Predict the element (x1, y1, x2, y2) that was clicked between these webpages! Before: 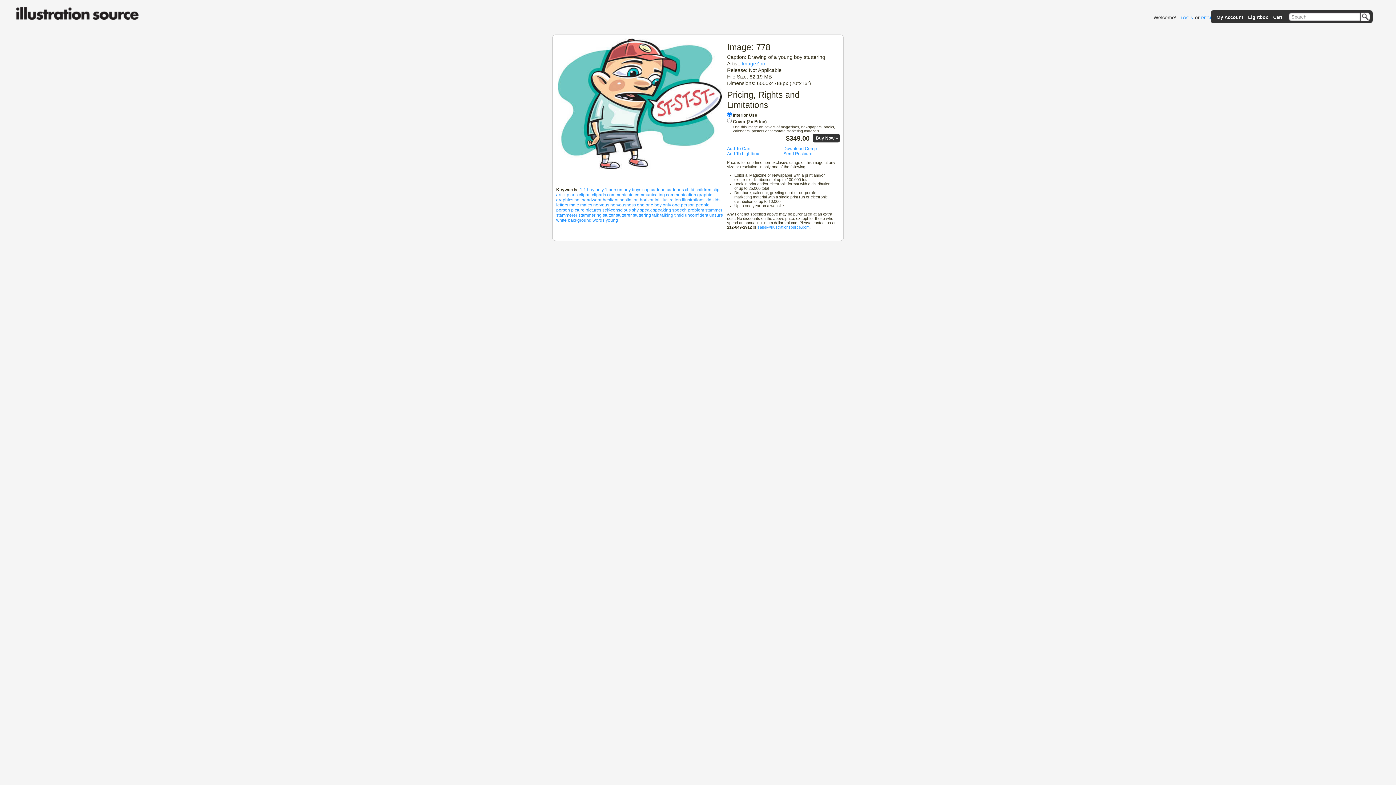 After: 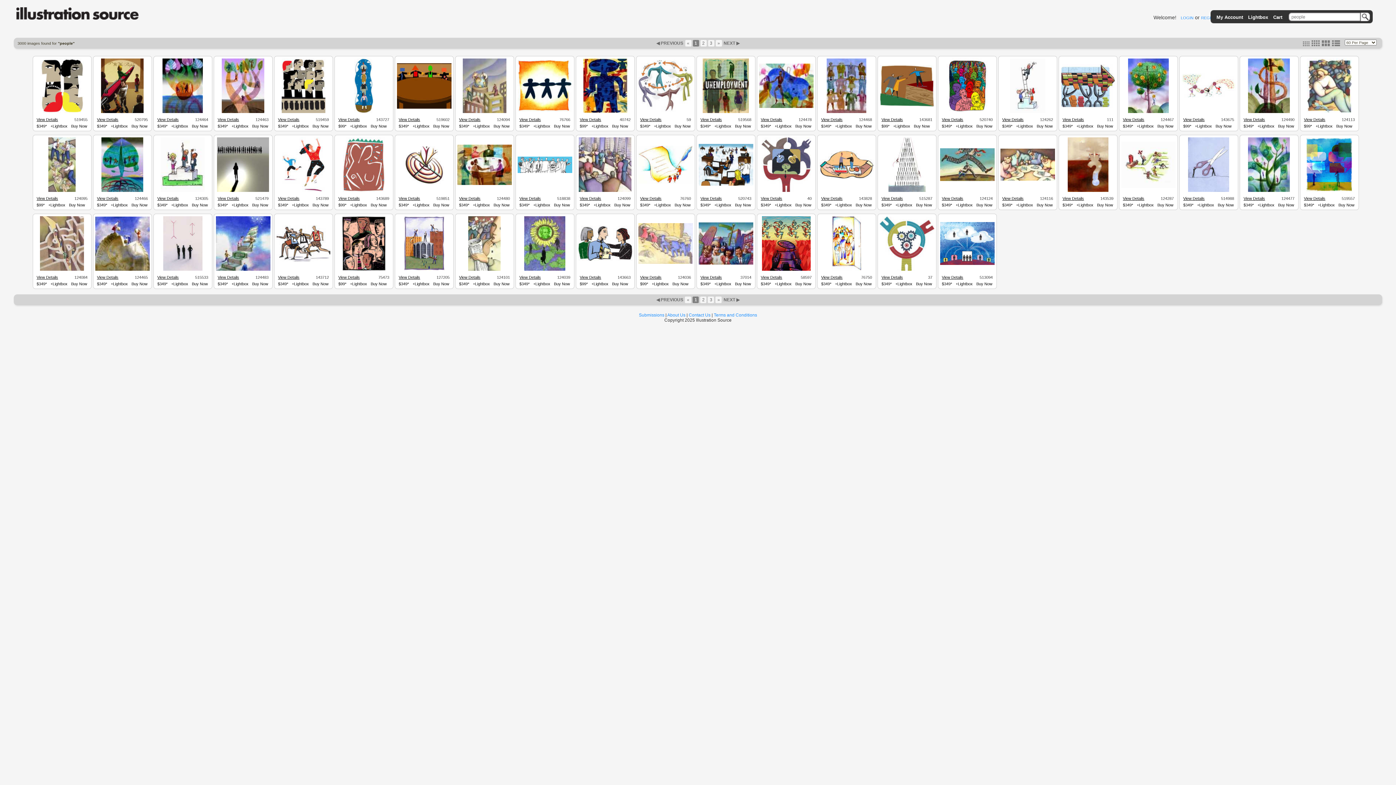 Action: label: people bbox: (696, 202, 709, 207)